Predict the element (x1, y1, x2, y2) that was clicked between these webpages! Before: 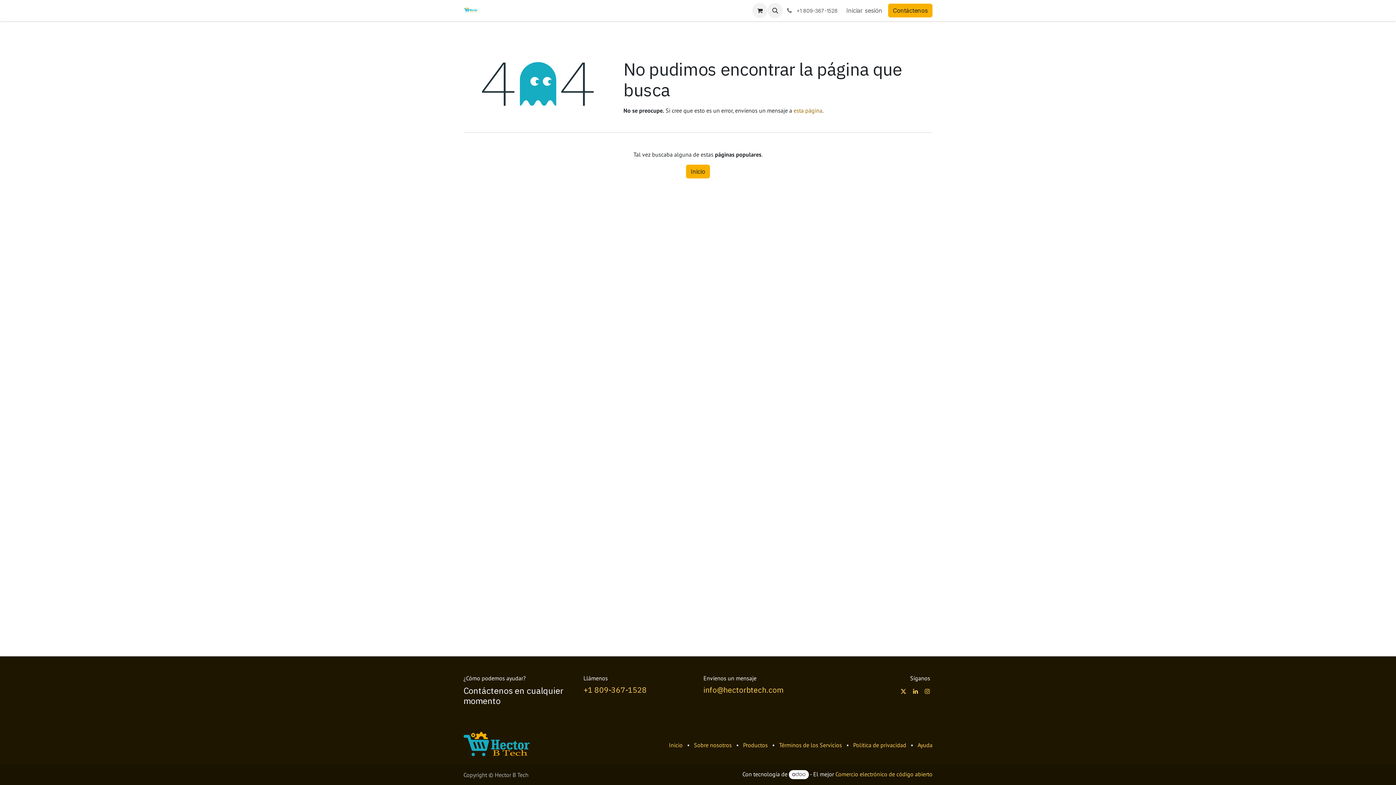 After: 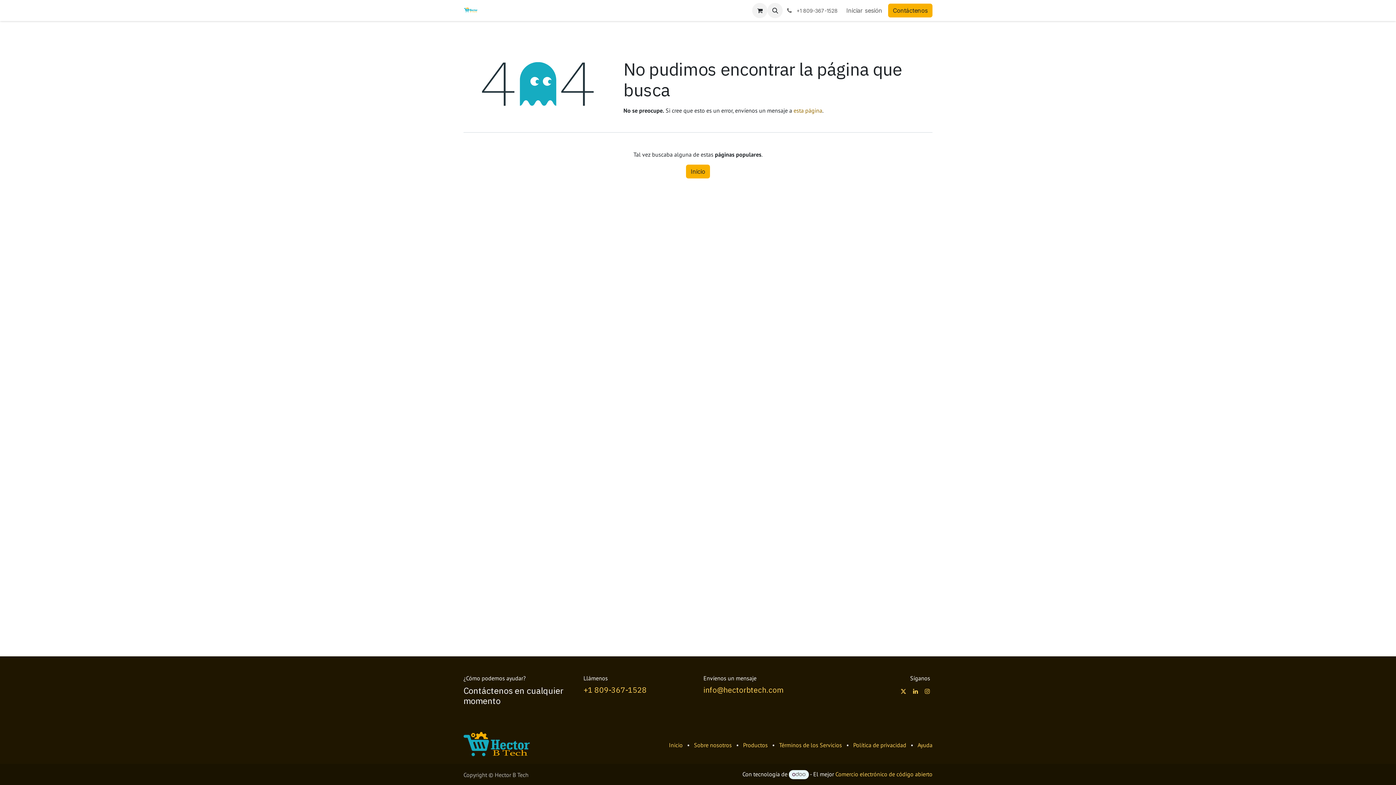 Action: bbox: (789, 770, 809, 779)